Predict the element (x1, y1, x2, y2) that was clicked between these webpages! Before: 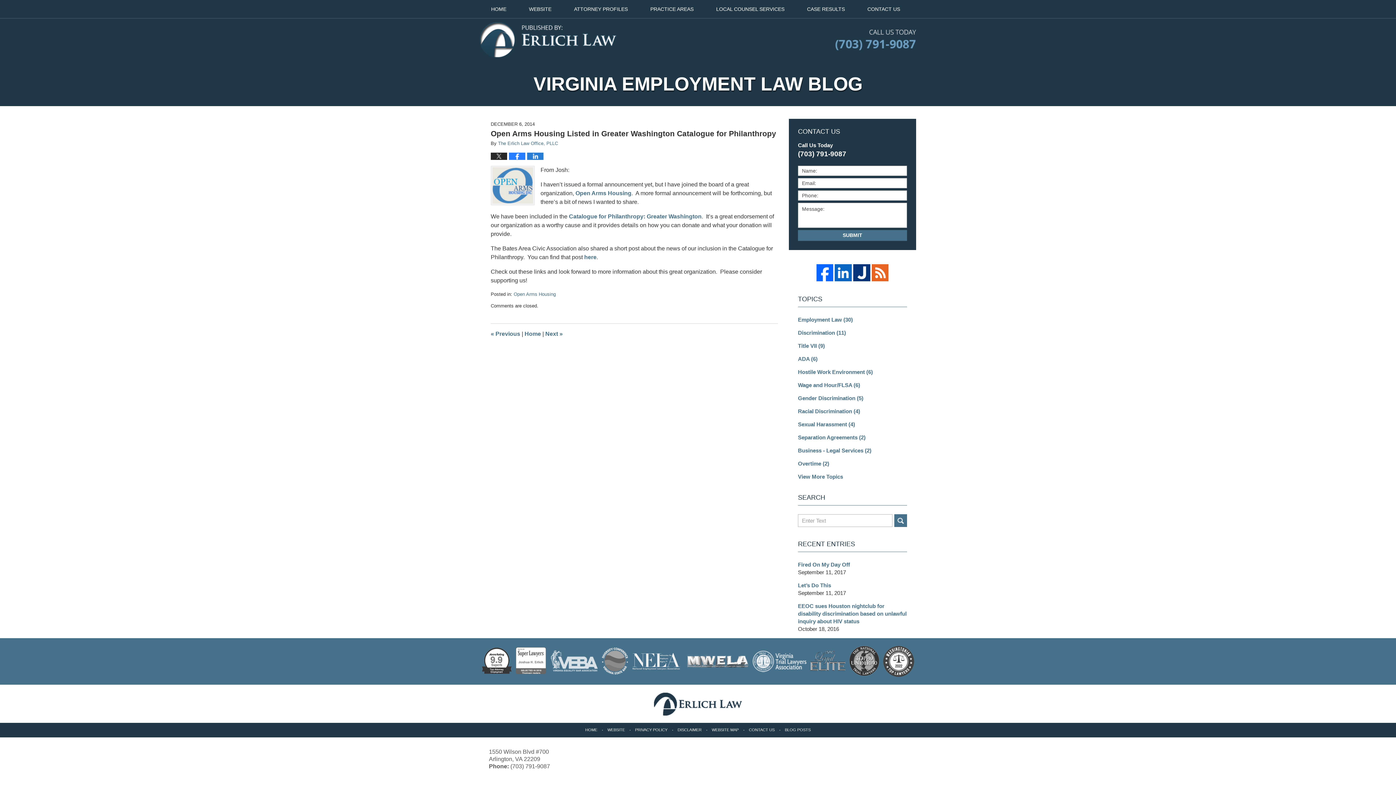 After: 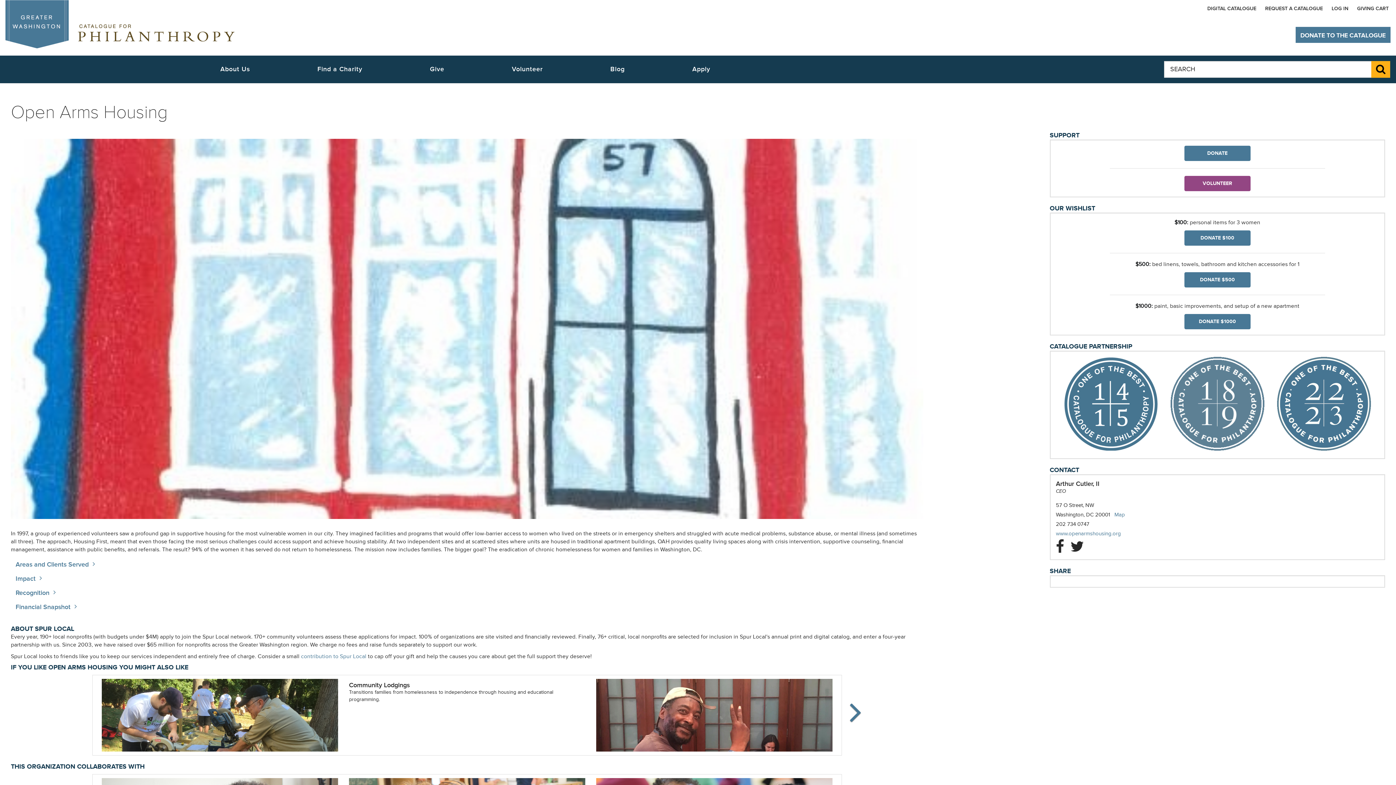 Action: bbox: (569, 213, 701, 219) label: Catalogue for Philanthropy: Greater Washington